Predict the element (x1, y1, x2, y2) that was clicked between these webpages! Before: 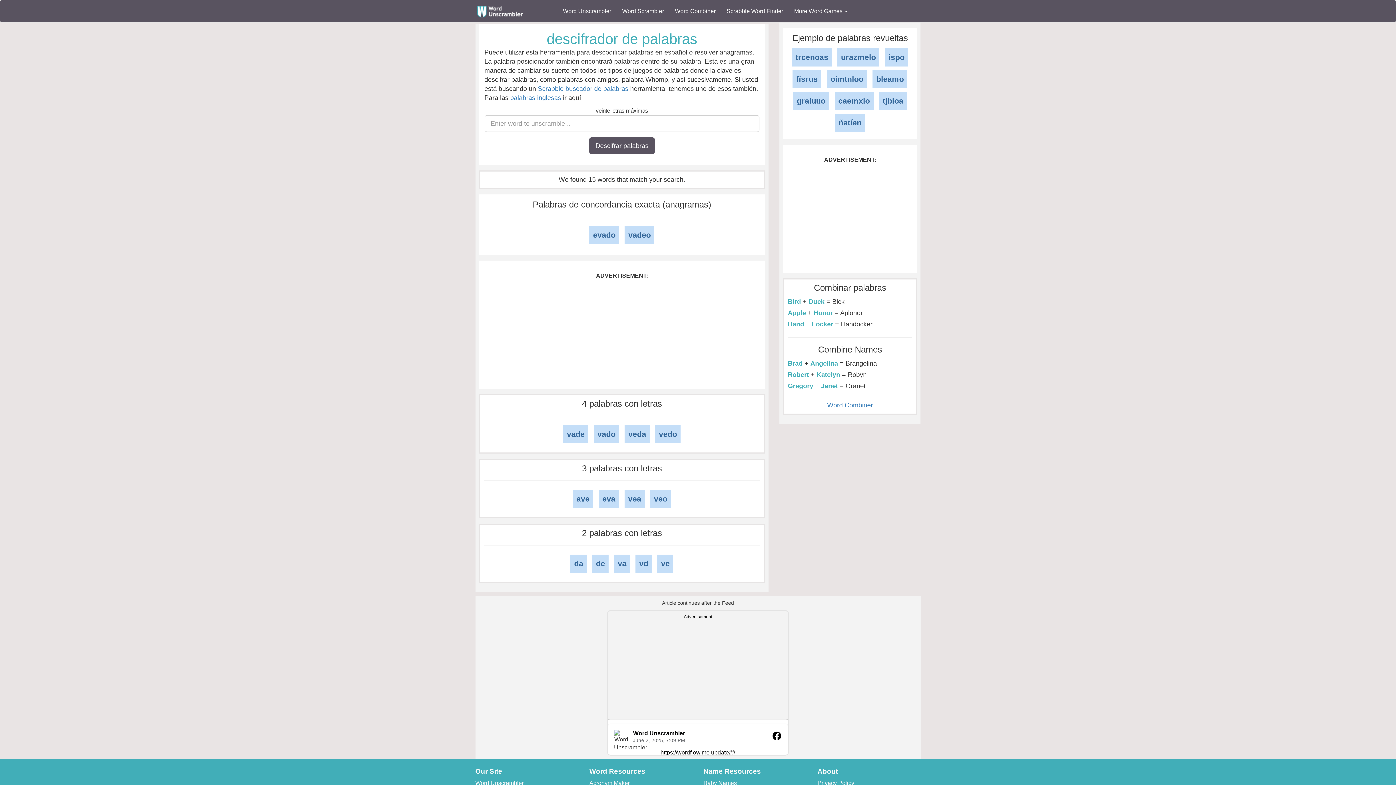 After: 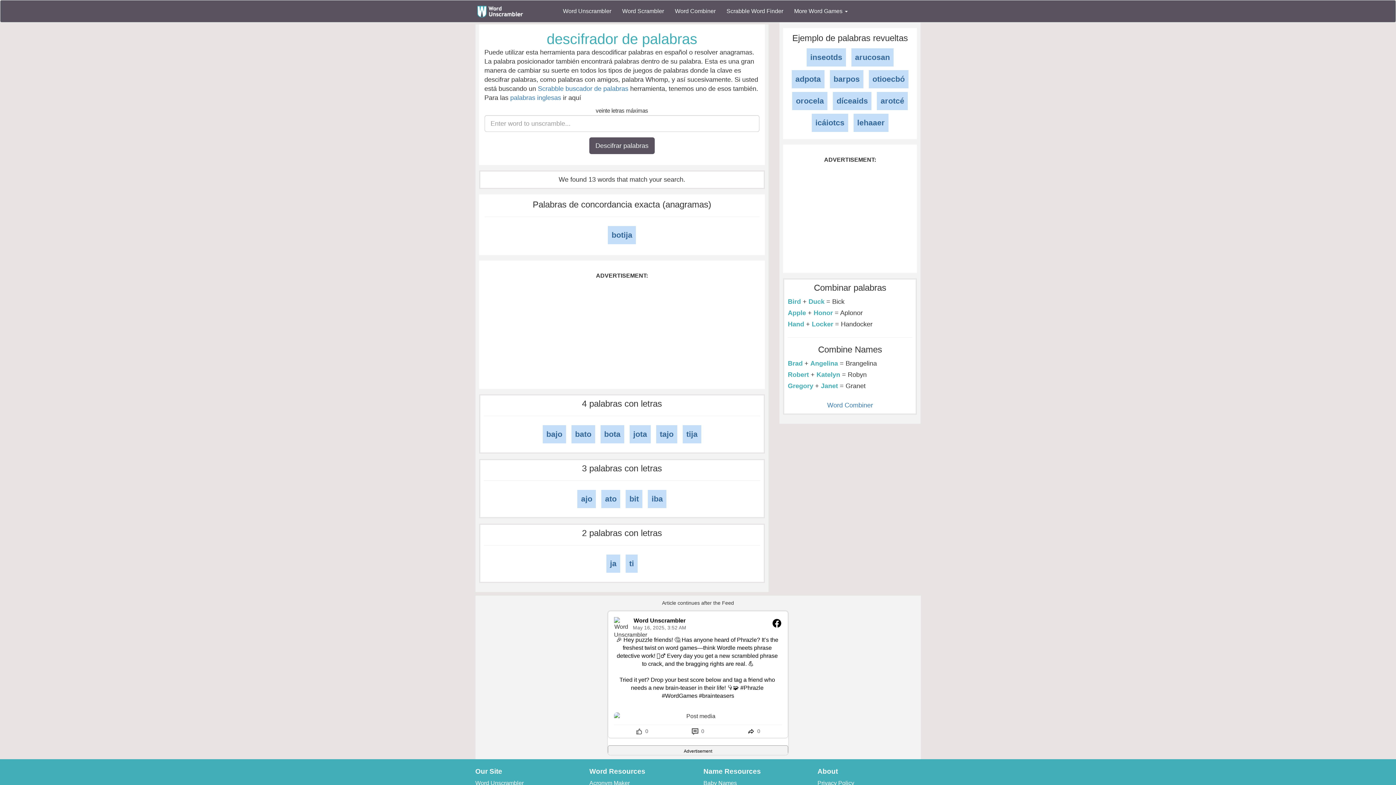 Action: label: tjbioa bbox: (879, 92, 907, 110)